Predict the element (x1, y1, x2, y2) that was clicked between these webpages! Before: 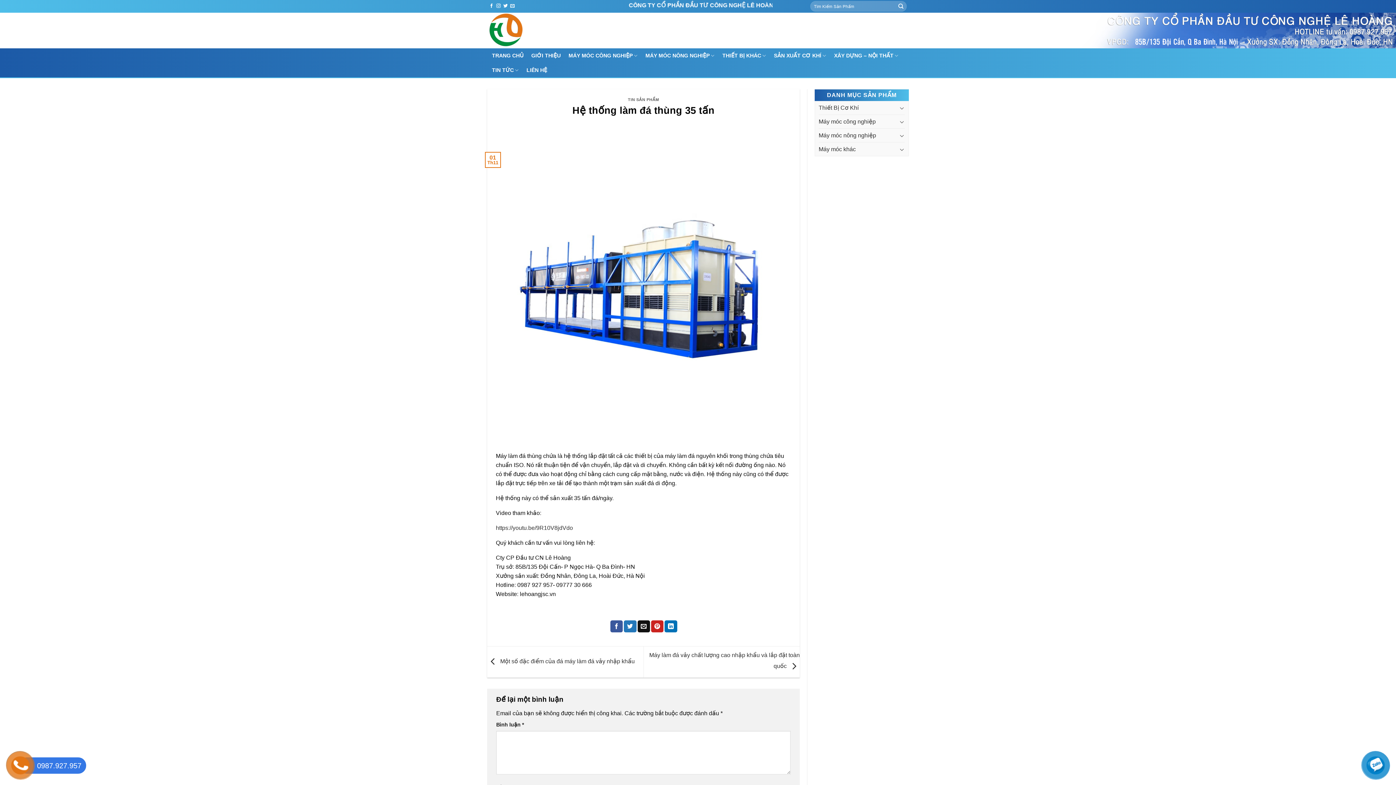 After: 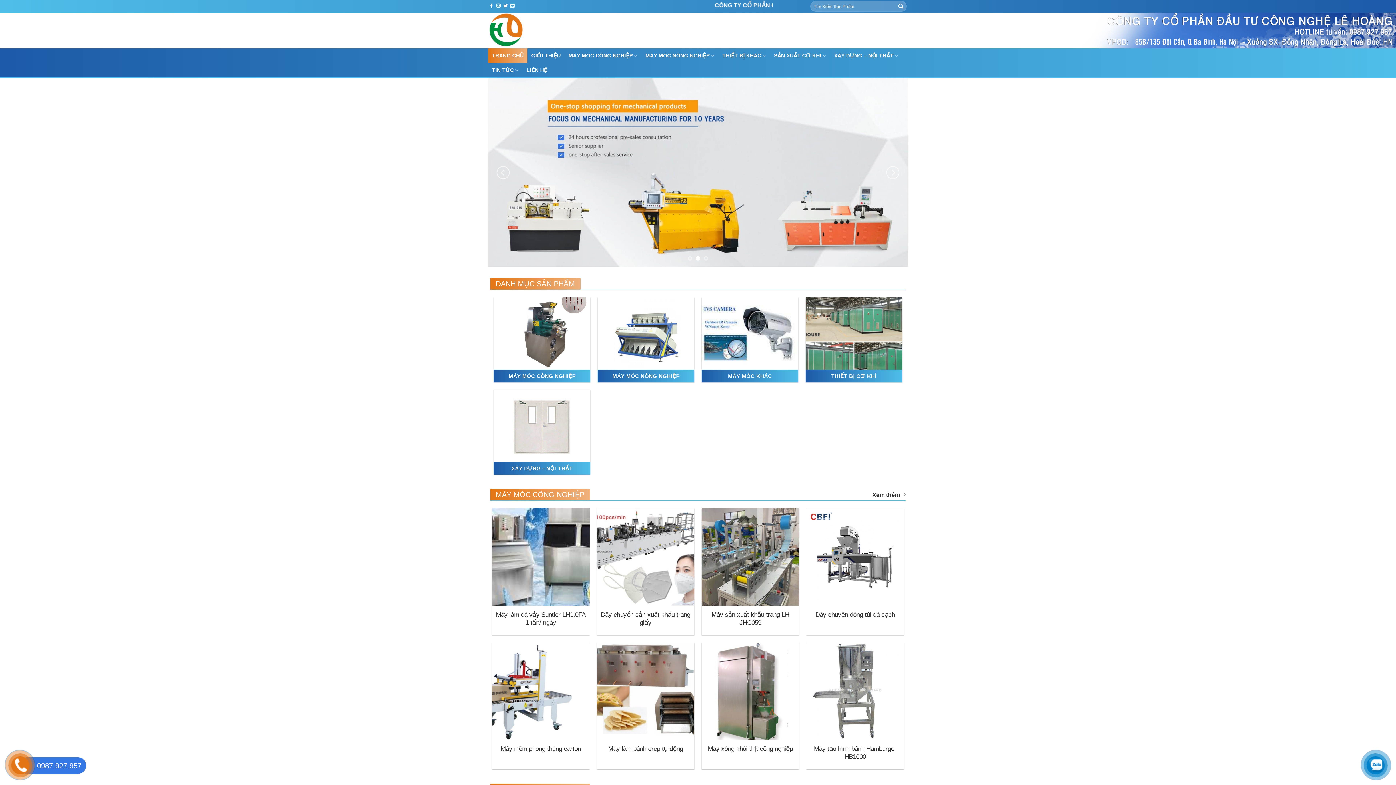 Action: bbox: (488, 12, 579, 48)